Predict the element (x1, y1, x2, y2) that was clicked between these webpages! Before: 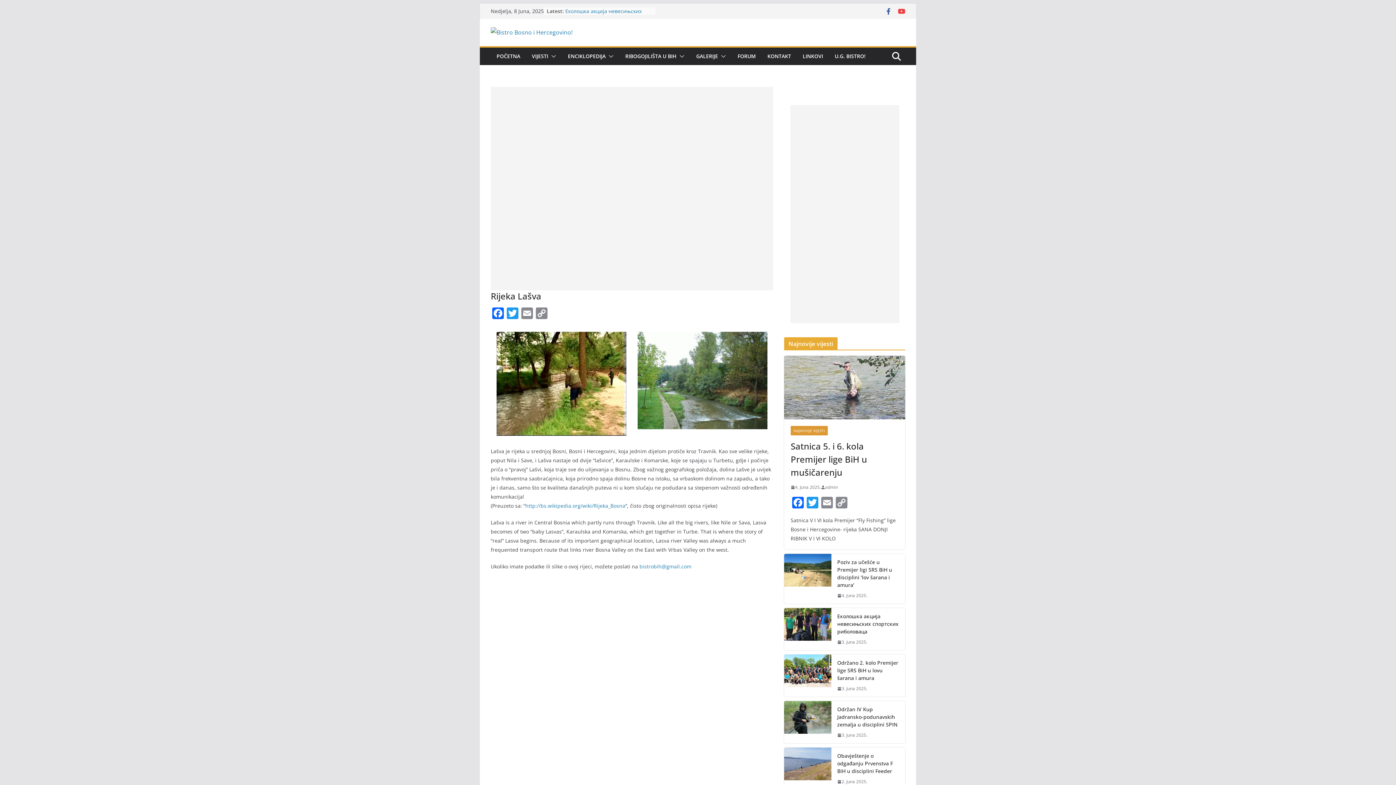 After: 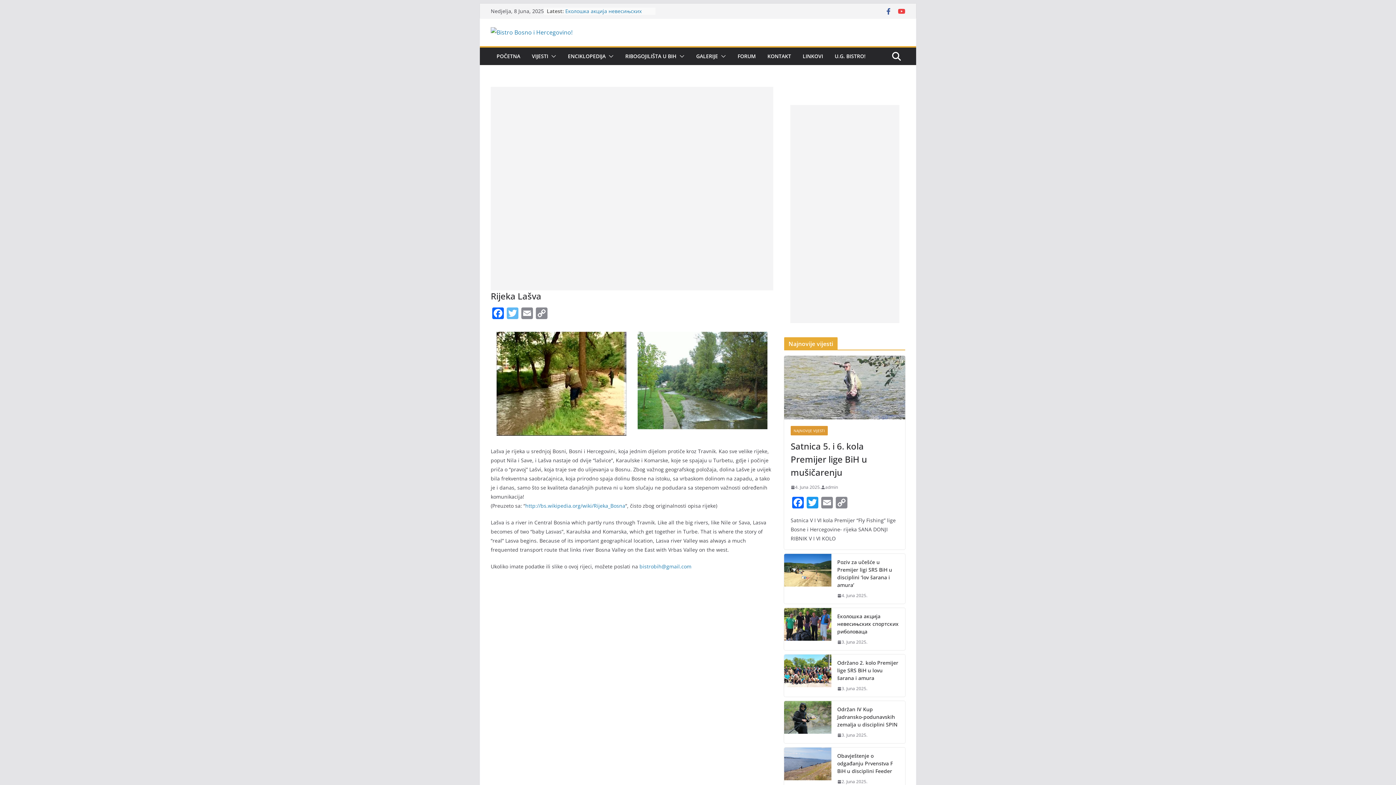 Action: bbox: (505, 307, 520, 320) label: Twitter